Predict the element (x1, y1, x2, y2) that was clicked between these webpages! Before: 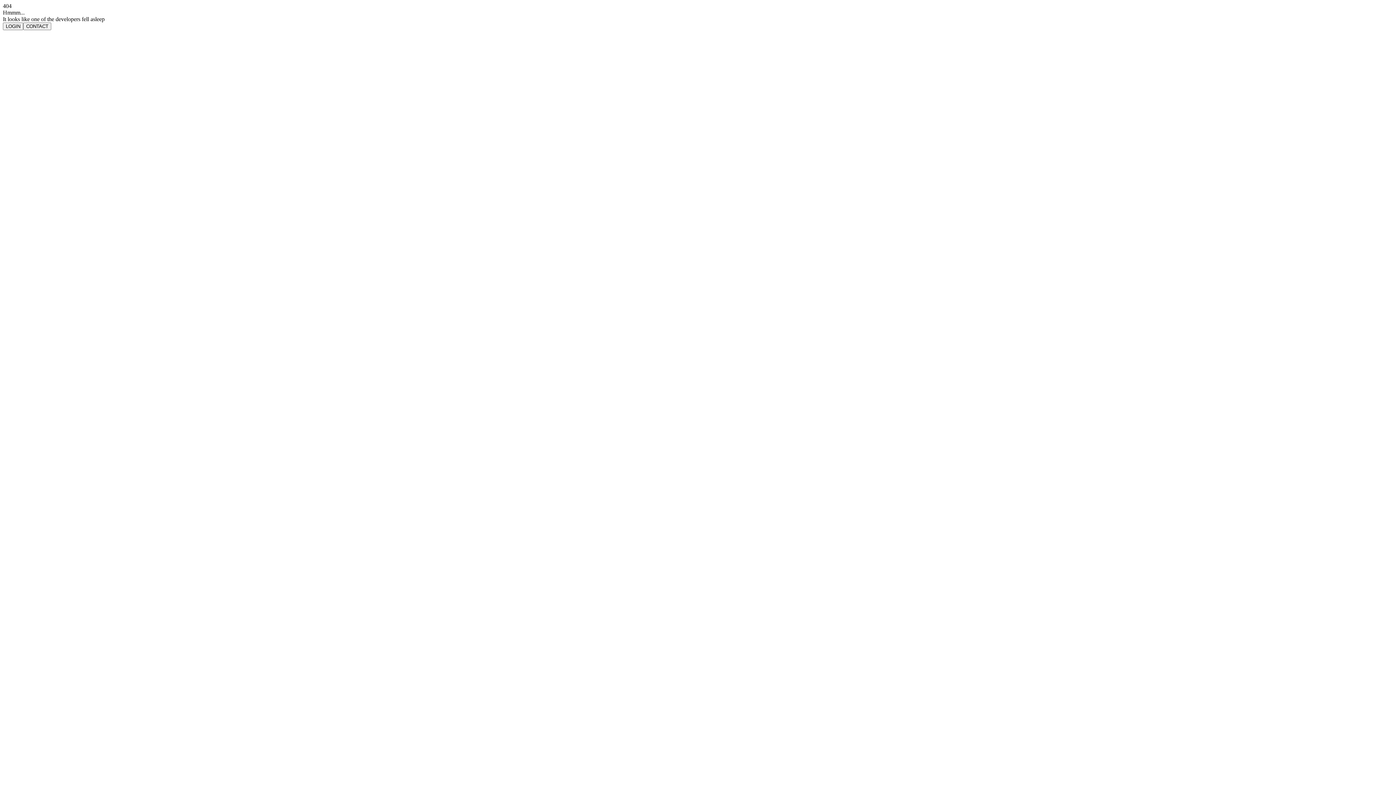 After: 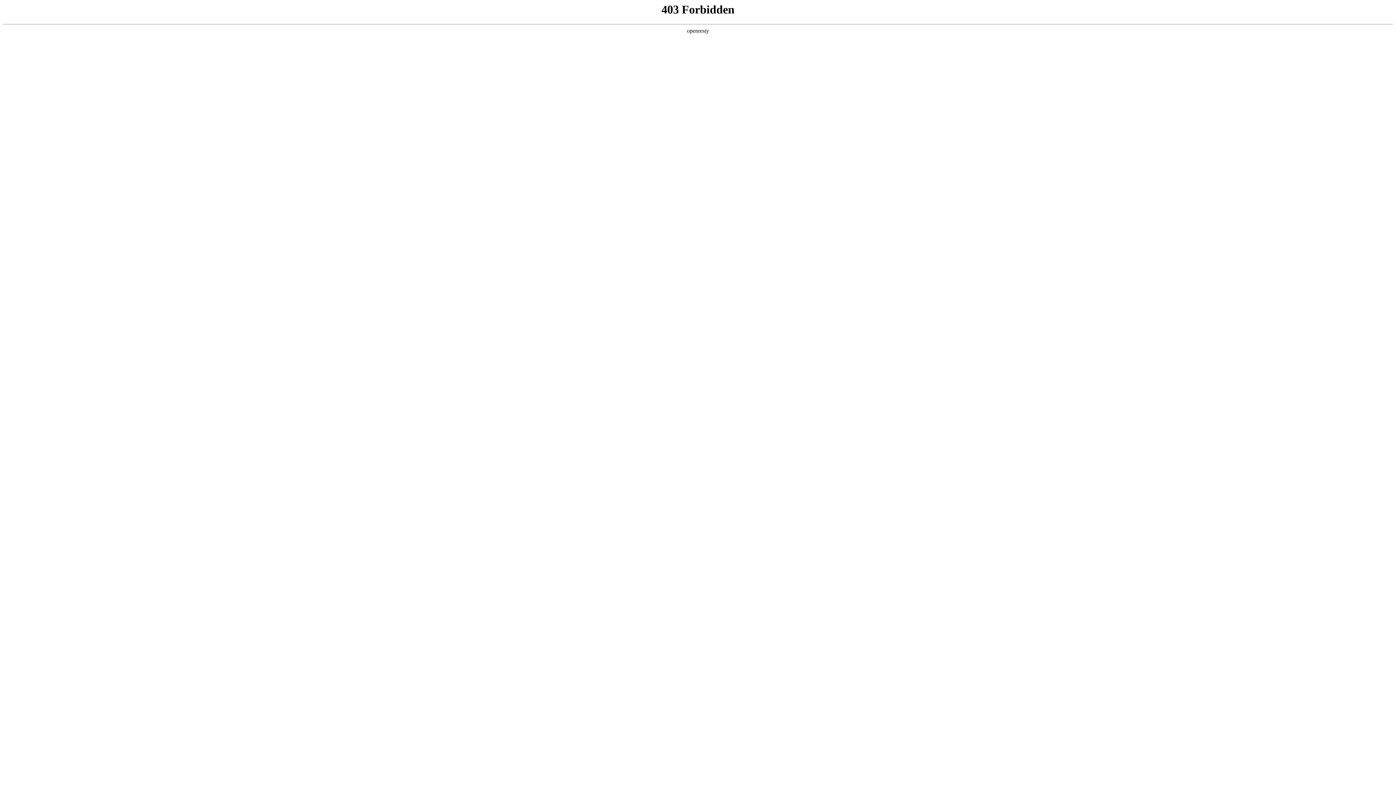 Action: label: CONTACT bbox: (23, 22, 51, 30)